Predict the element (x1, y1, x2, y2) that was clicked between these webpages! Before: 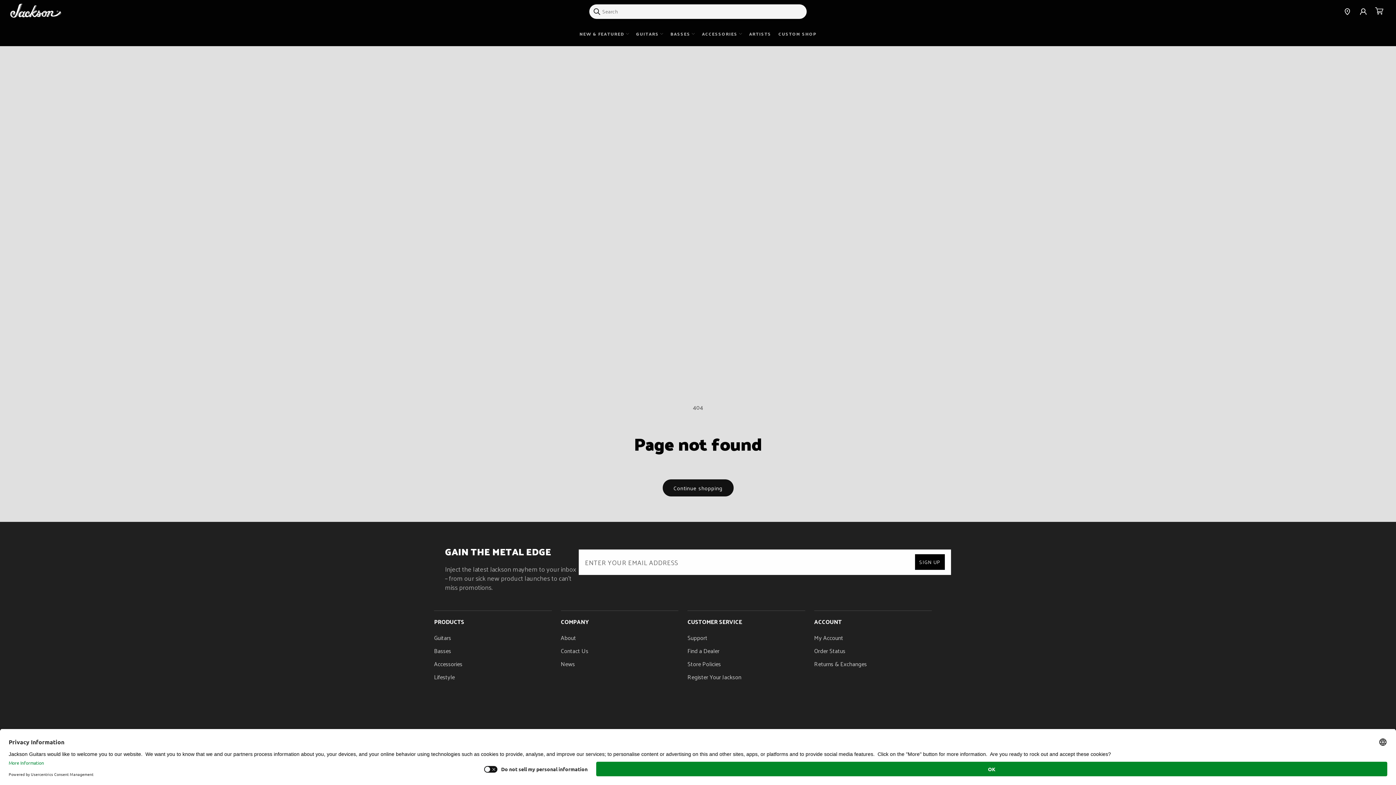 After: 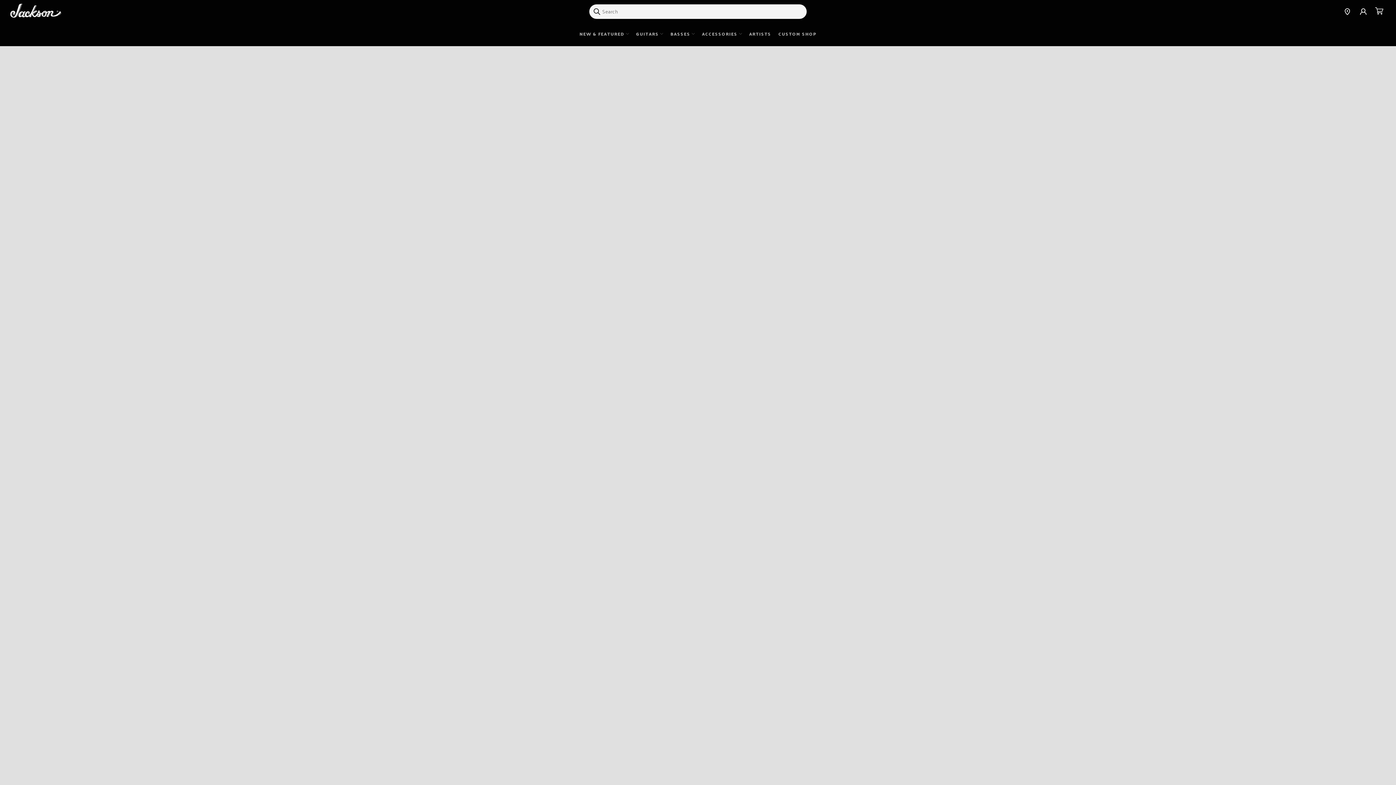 Action: label: About bbox: (560, 631, 576, 644)